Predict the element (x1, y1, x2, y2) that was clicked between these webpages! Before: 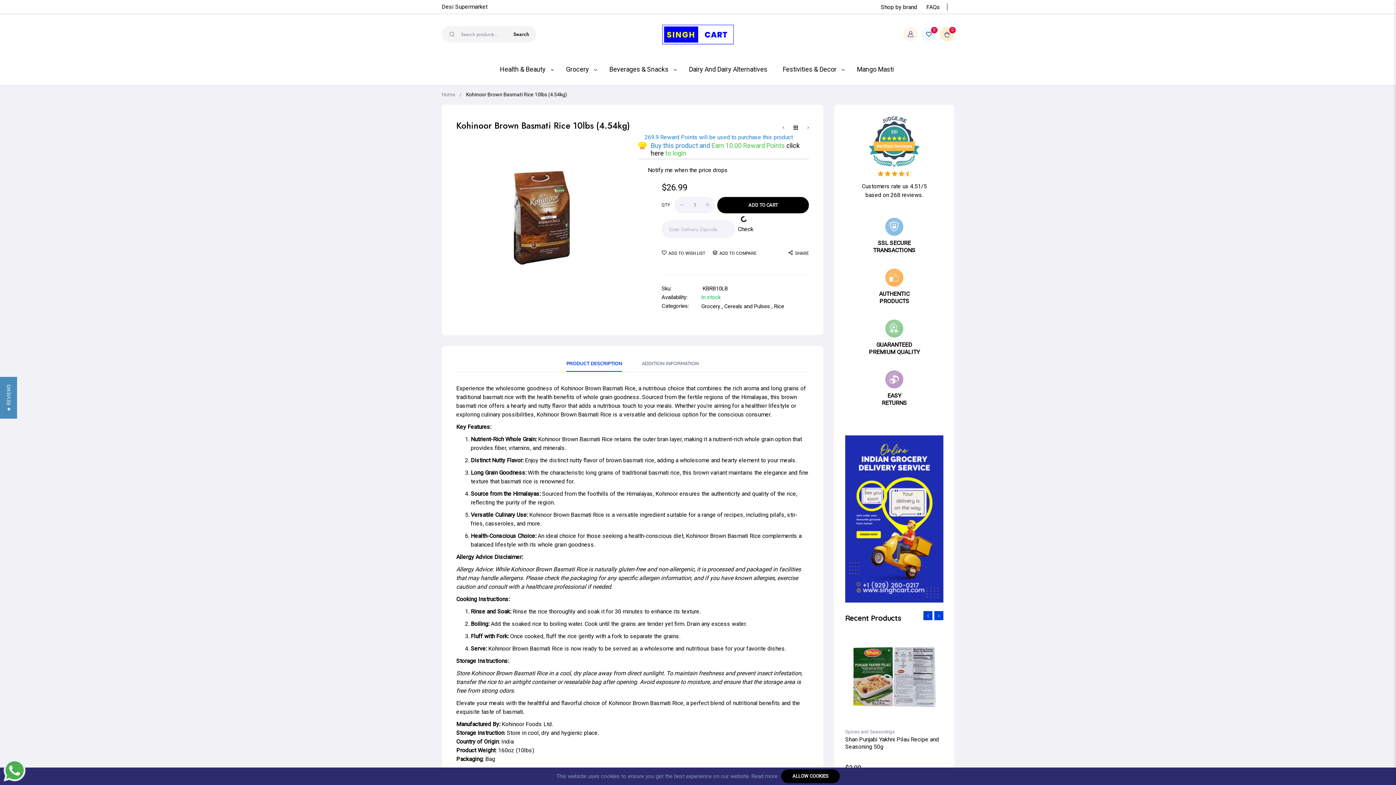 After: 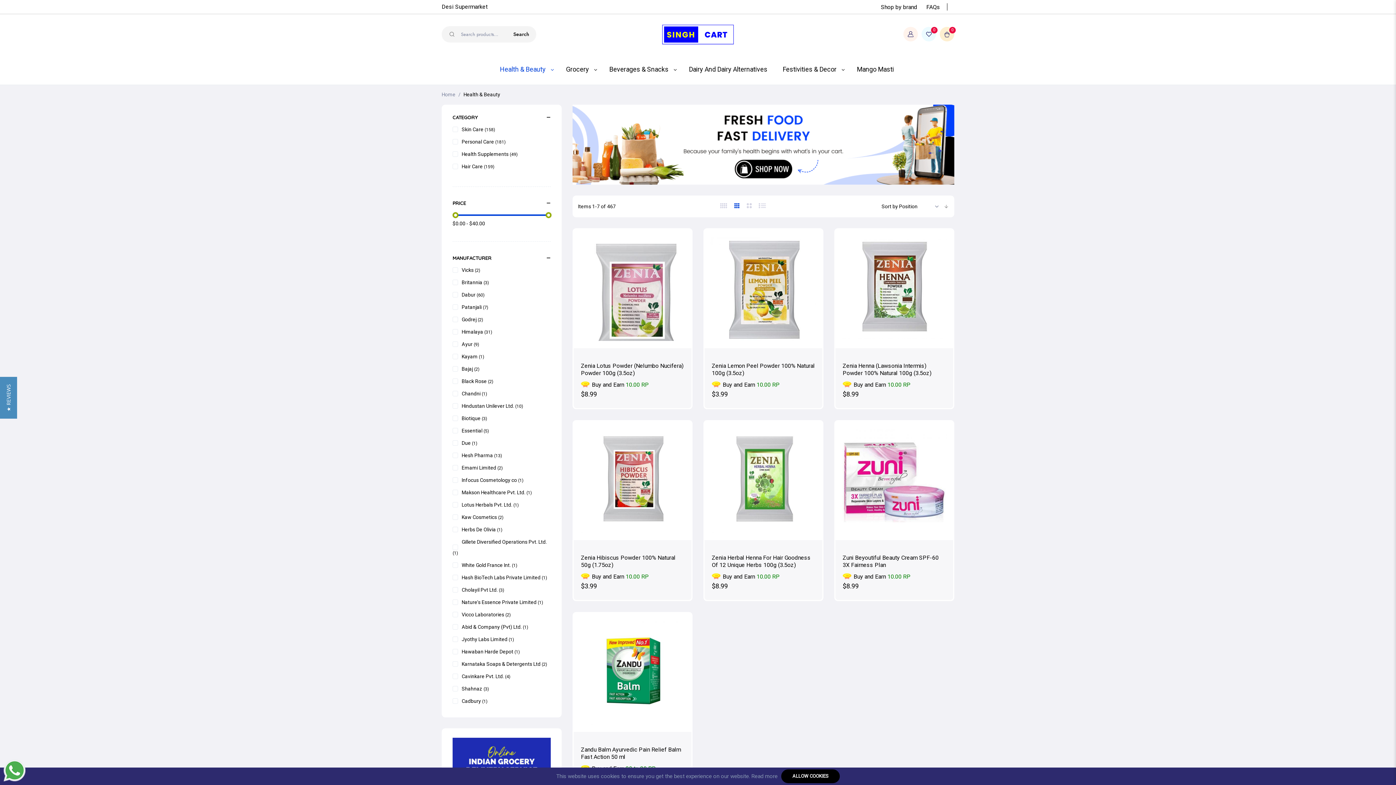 Action: label: Health & Beauty bbox: (493, 54, 559, 84)